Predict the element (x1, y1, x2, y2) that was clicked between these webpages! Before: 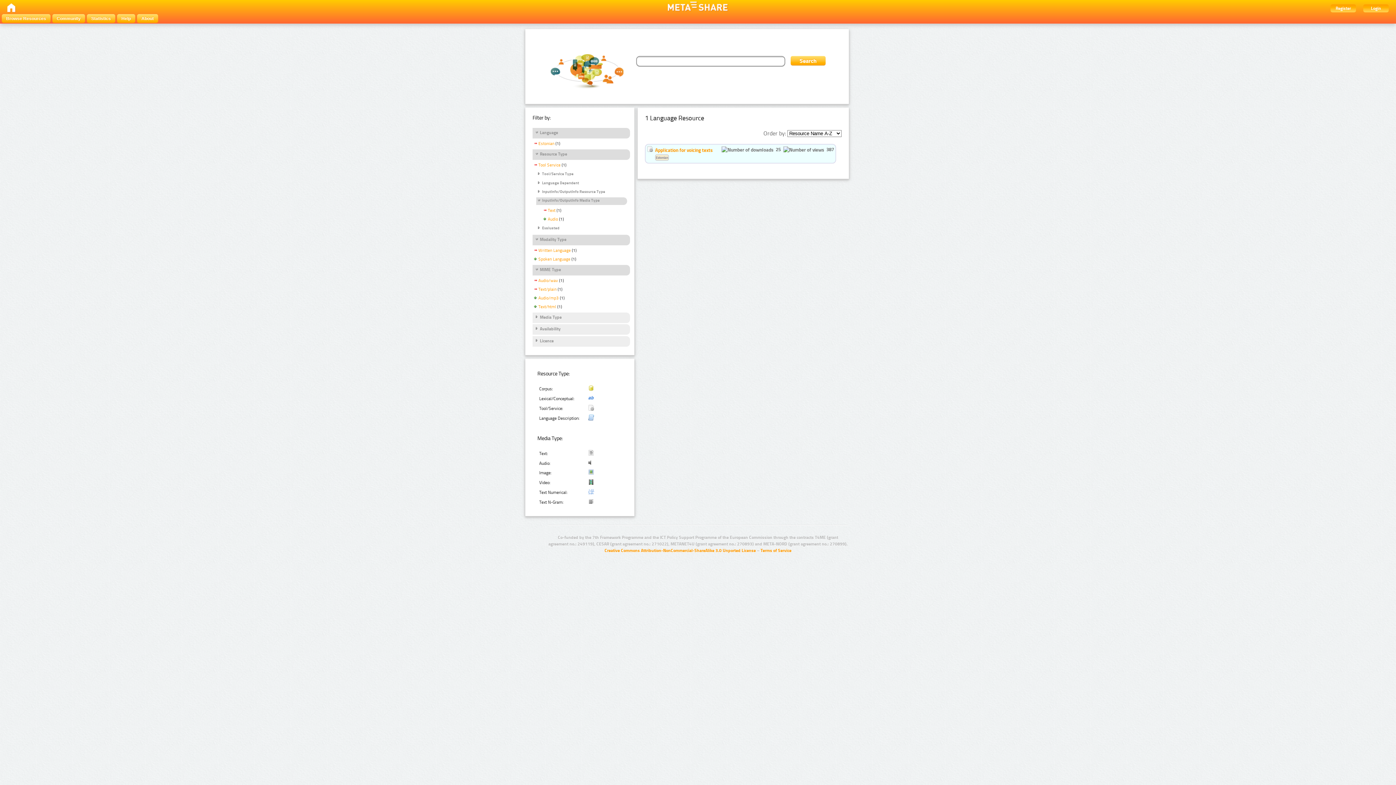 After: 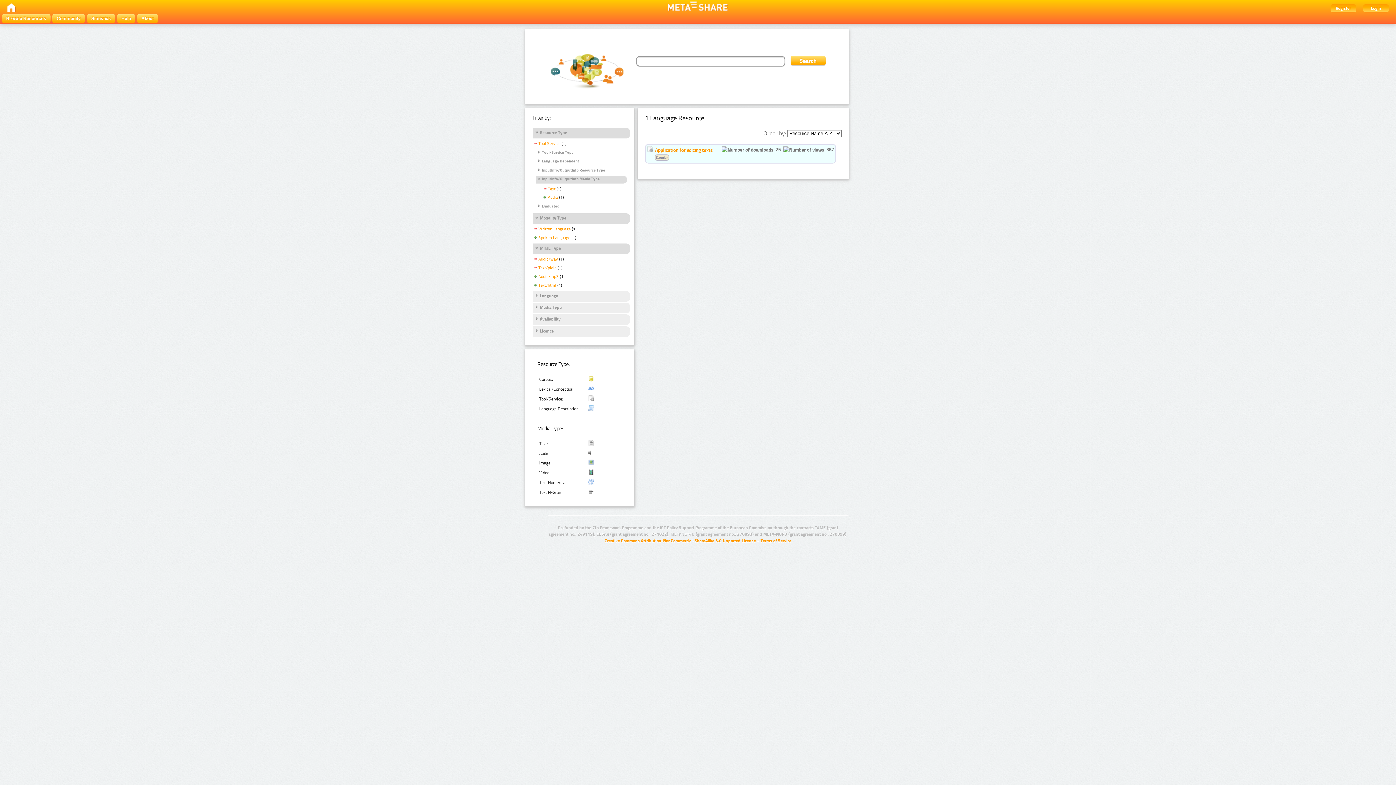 Action: label: Estonian bbox: (532, 141, 554, 147)